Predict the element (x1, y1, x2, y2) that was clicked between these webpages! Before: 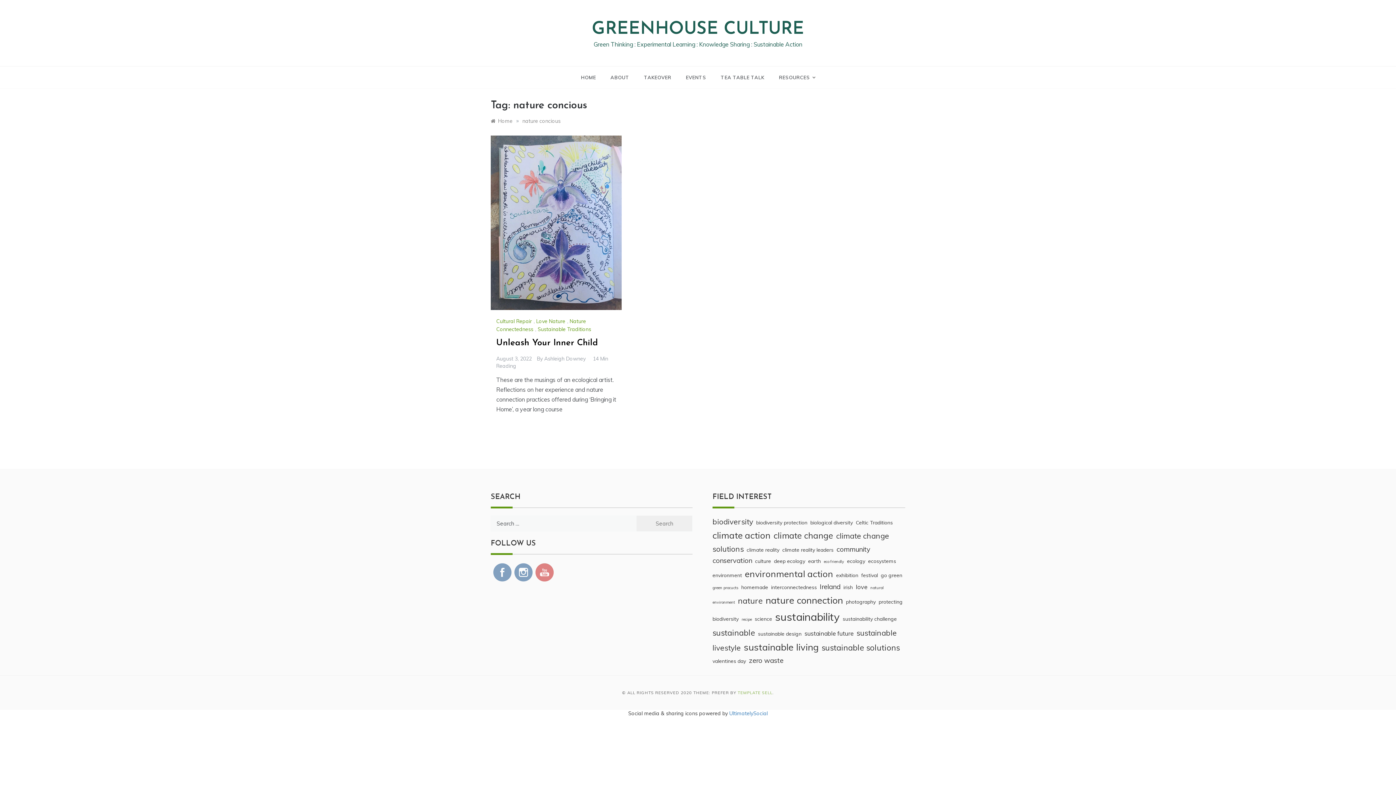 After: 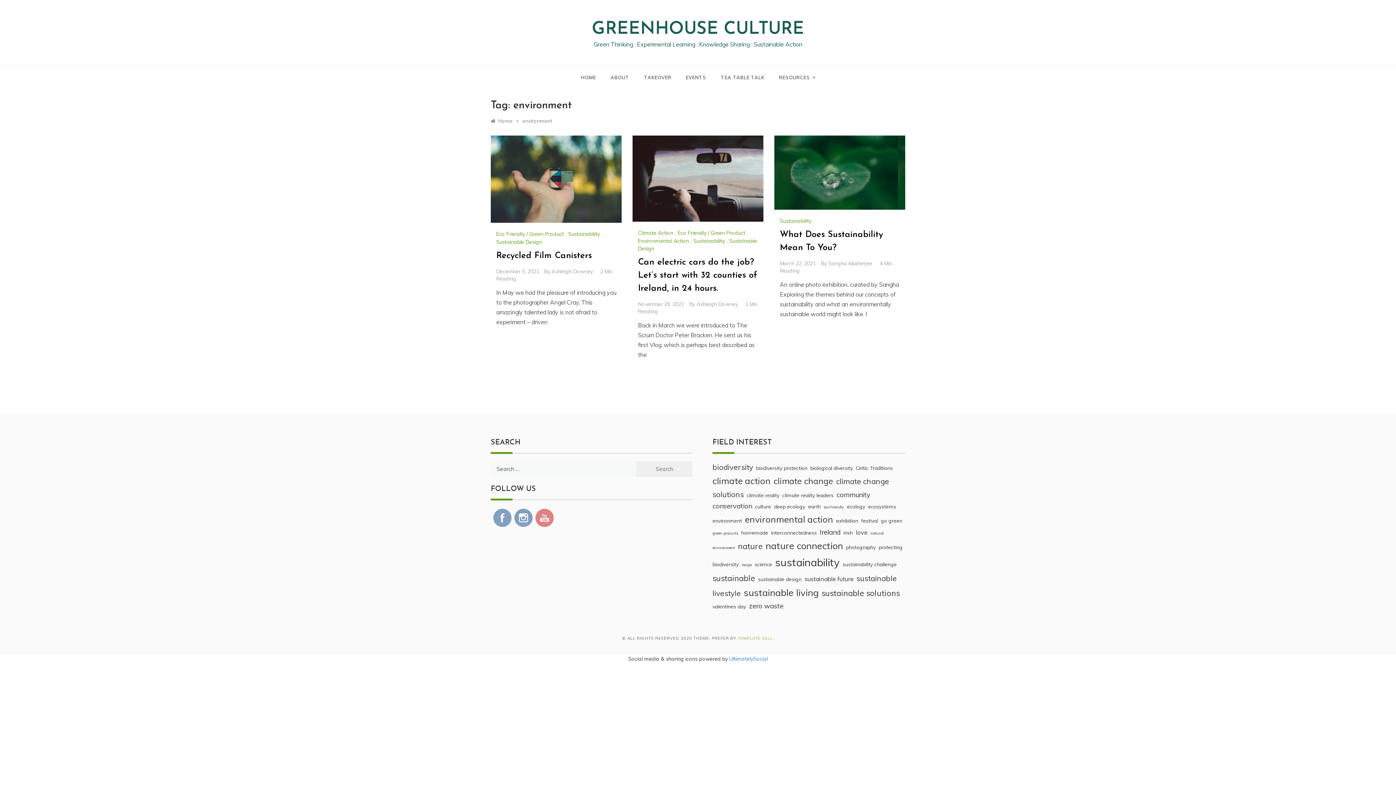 Action: bbox: (712, 572, 742, 578) label: environment (3 items)